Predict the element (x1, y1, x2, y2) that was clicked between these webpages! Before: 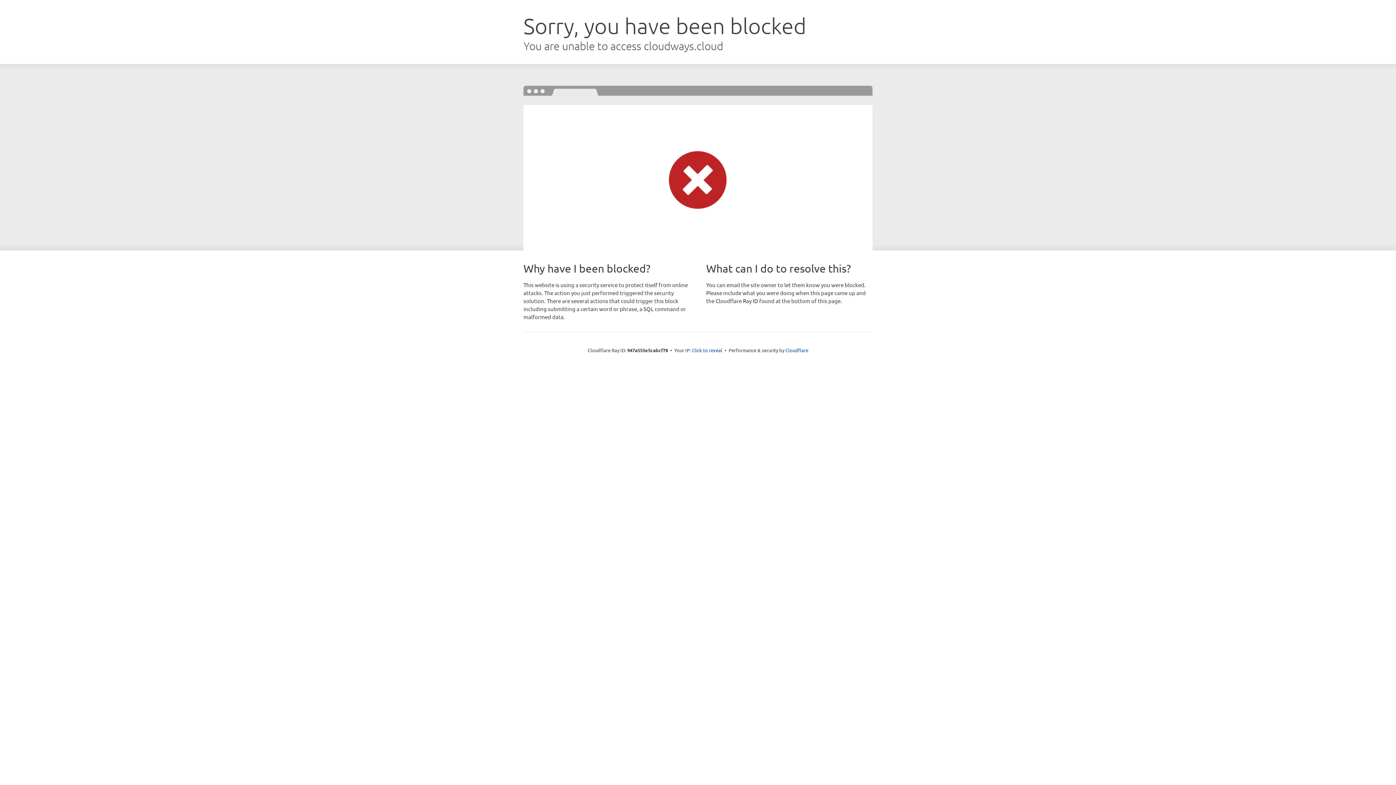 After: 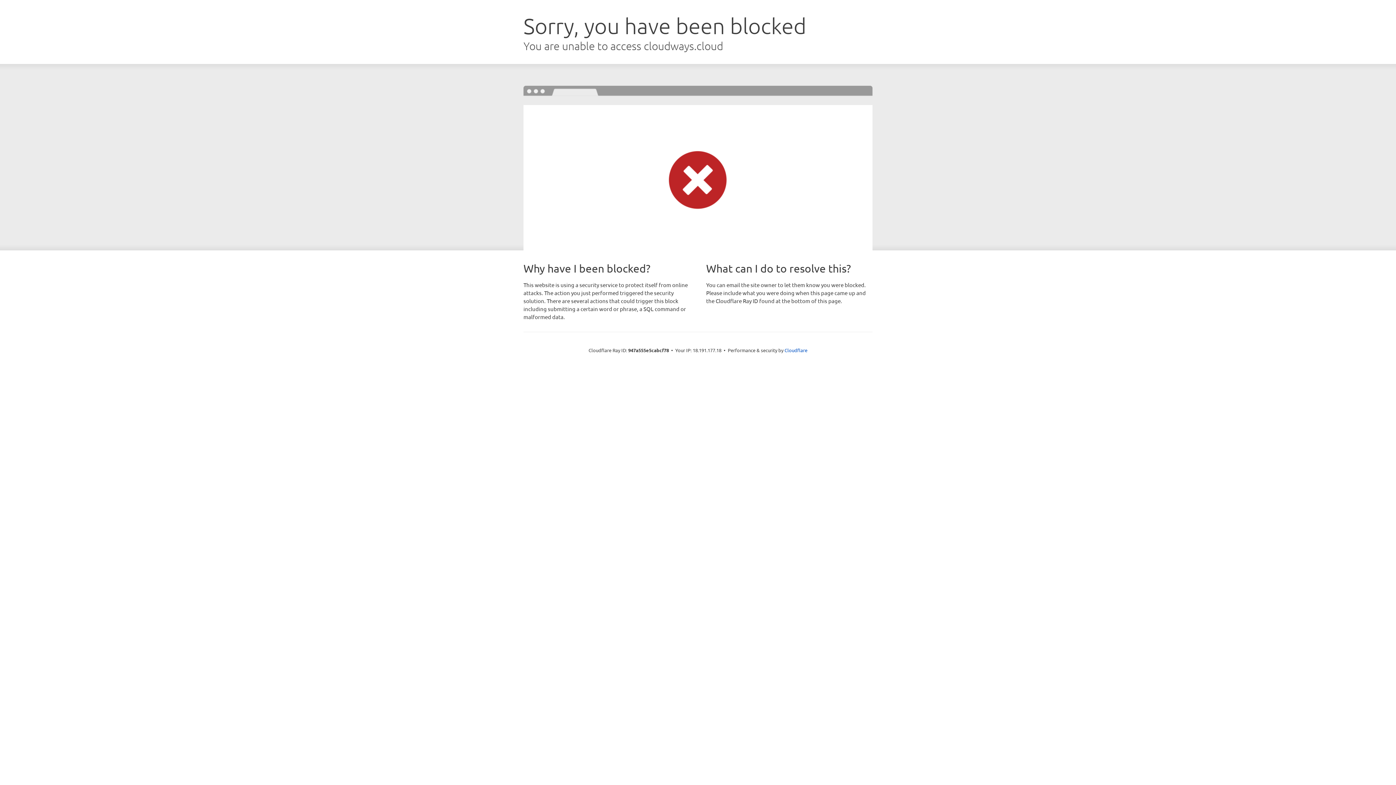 Action: label: Click to reveal bbox: (692, 346, 722, 353)